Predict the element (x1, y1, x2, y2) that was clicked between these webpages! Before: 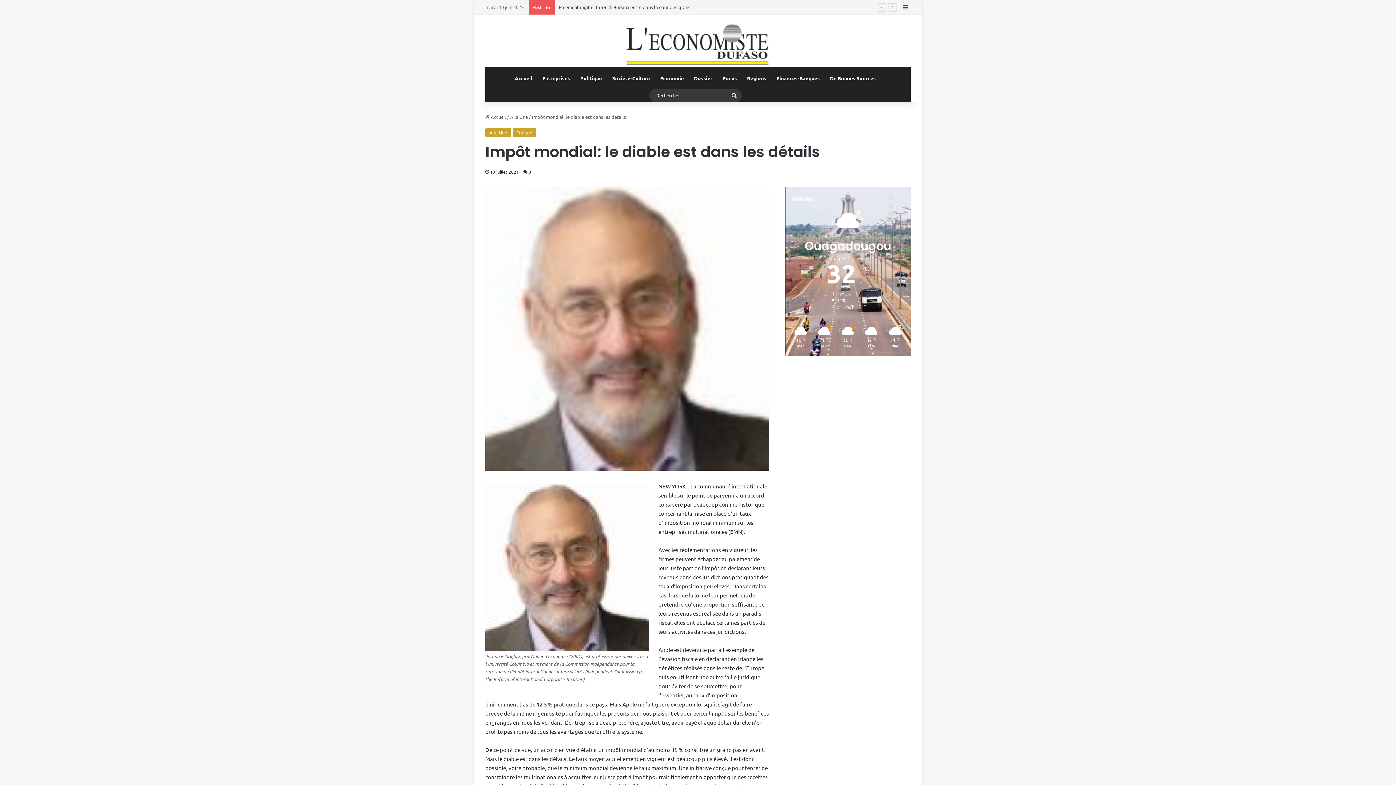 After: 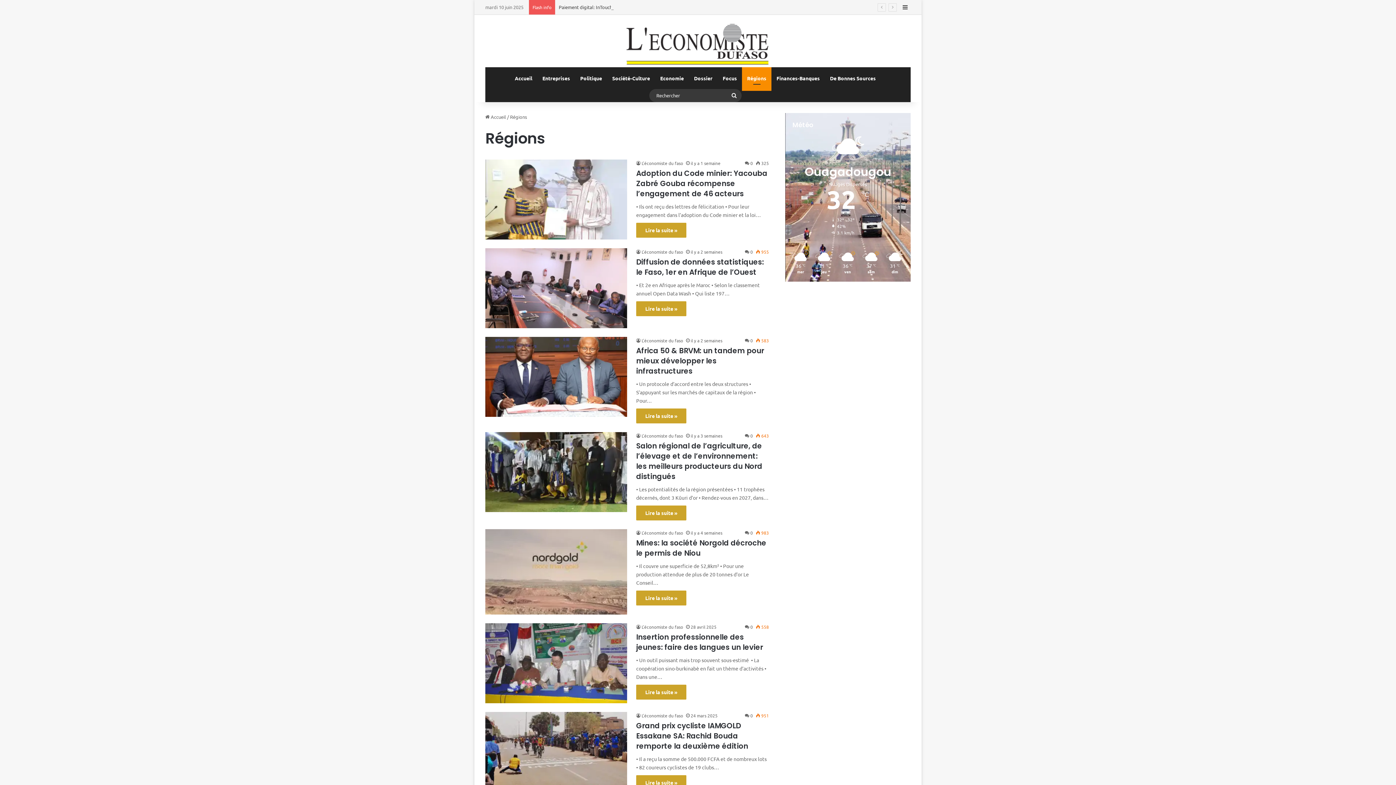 Action: label: Régions bbox: (742, 67, 771, 89)